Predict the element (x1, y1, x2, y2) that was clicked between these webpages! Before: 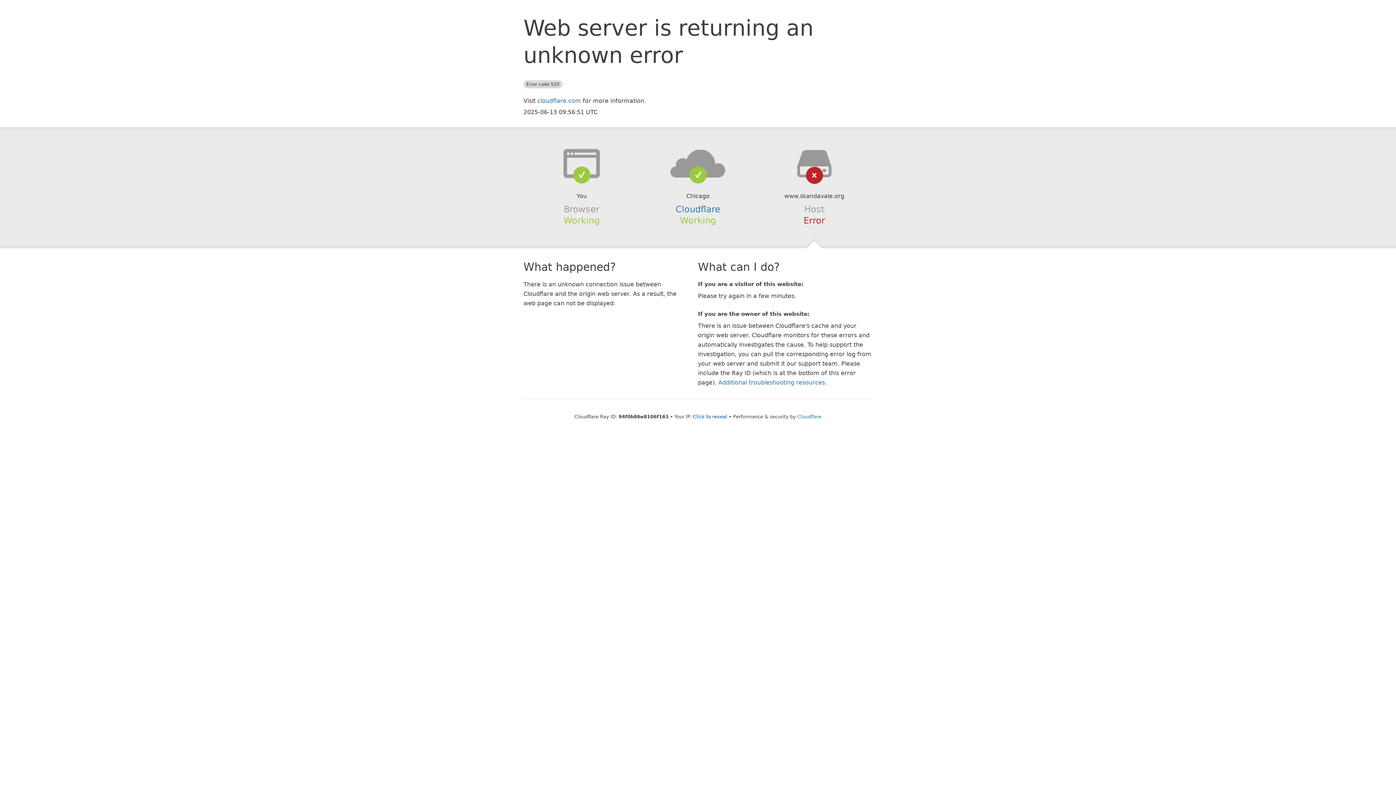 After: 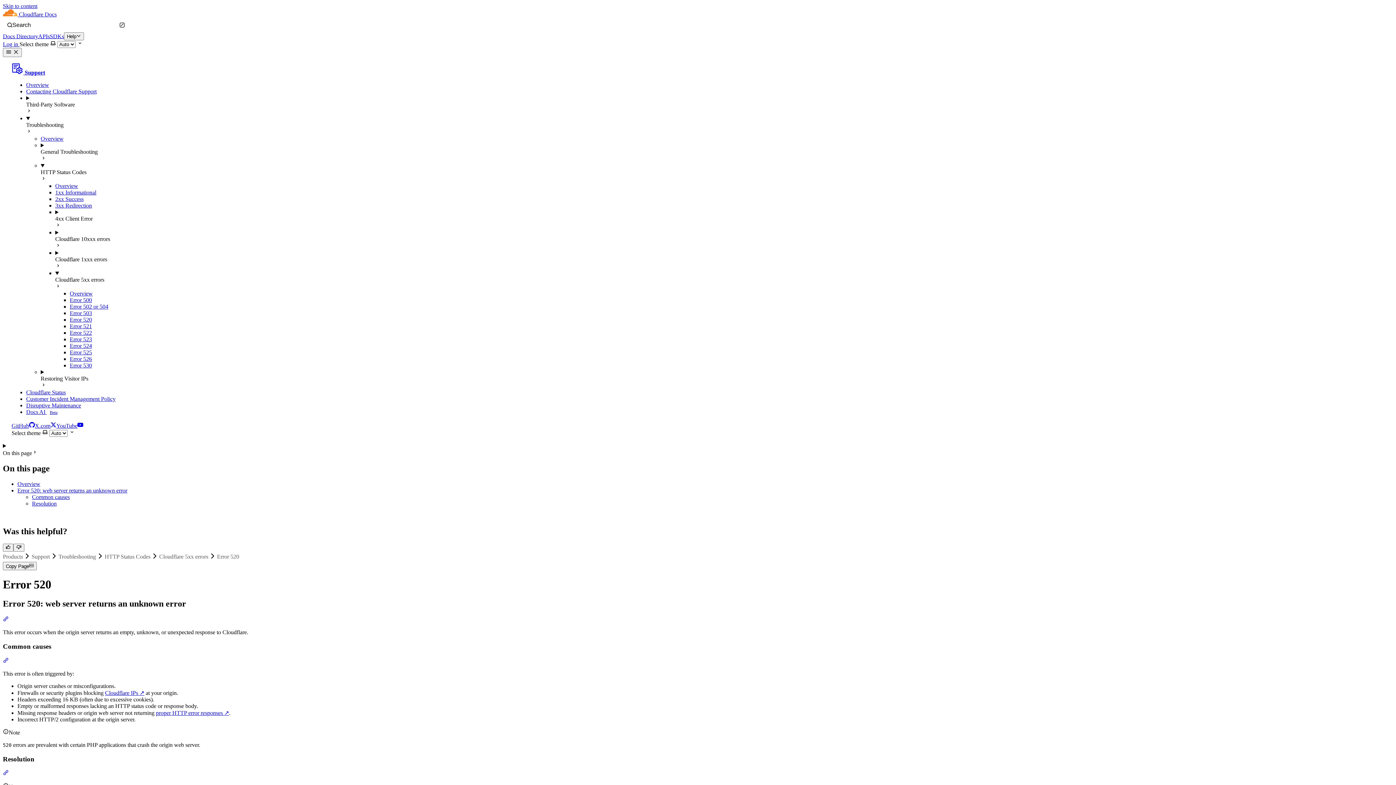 Action: bbox: (718, 379, 825, 386) label: Additional troubleshooting resources